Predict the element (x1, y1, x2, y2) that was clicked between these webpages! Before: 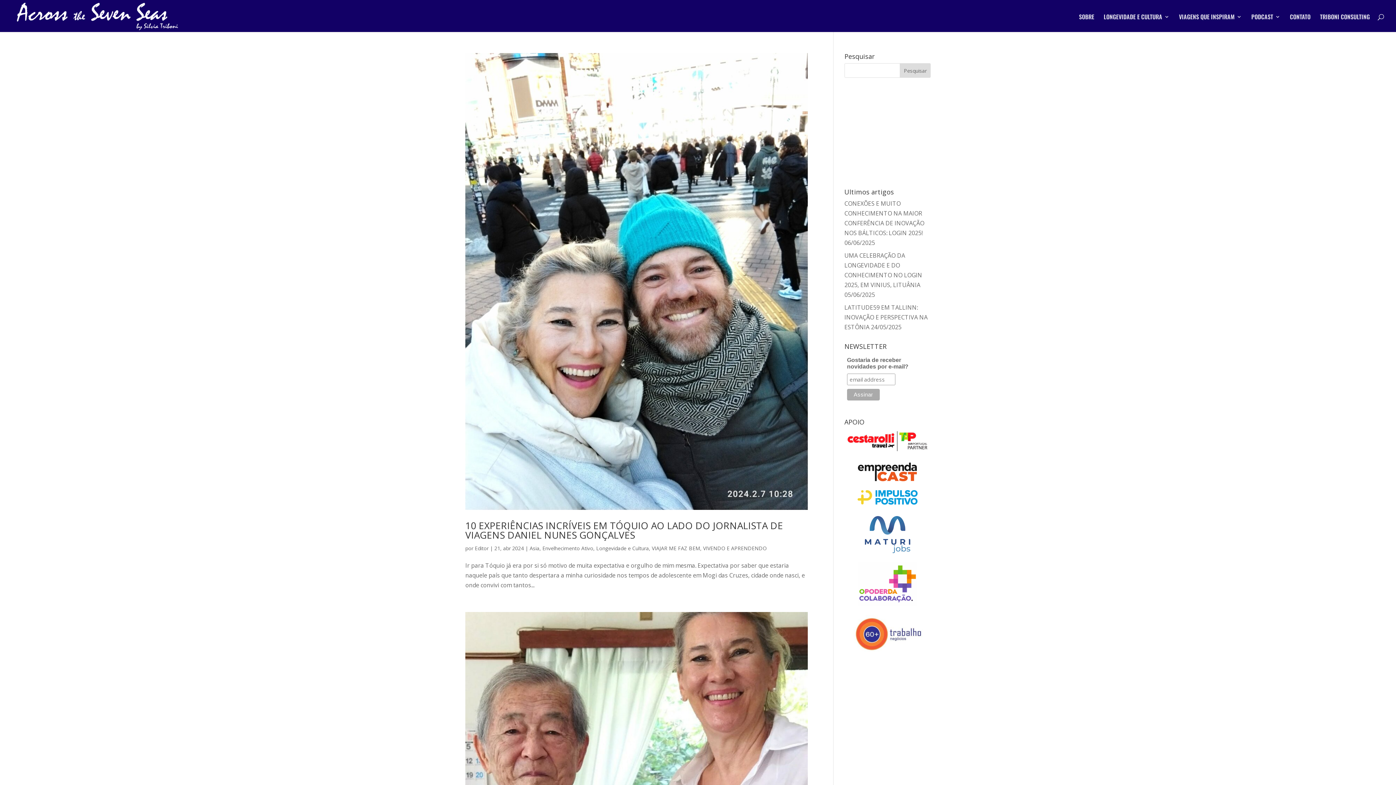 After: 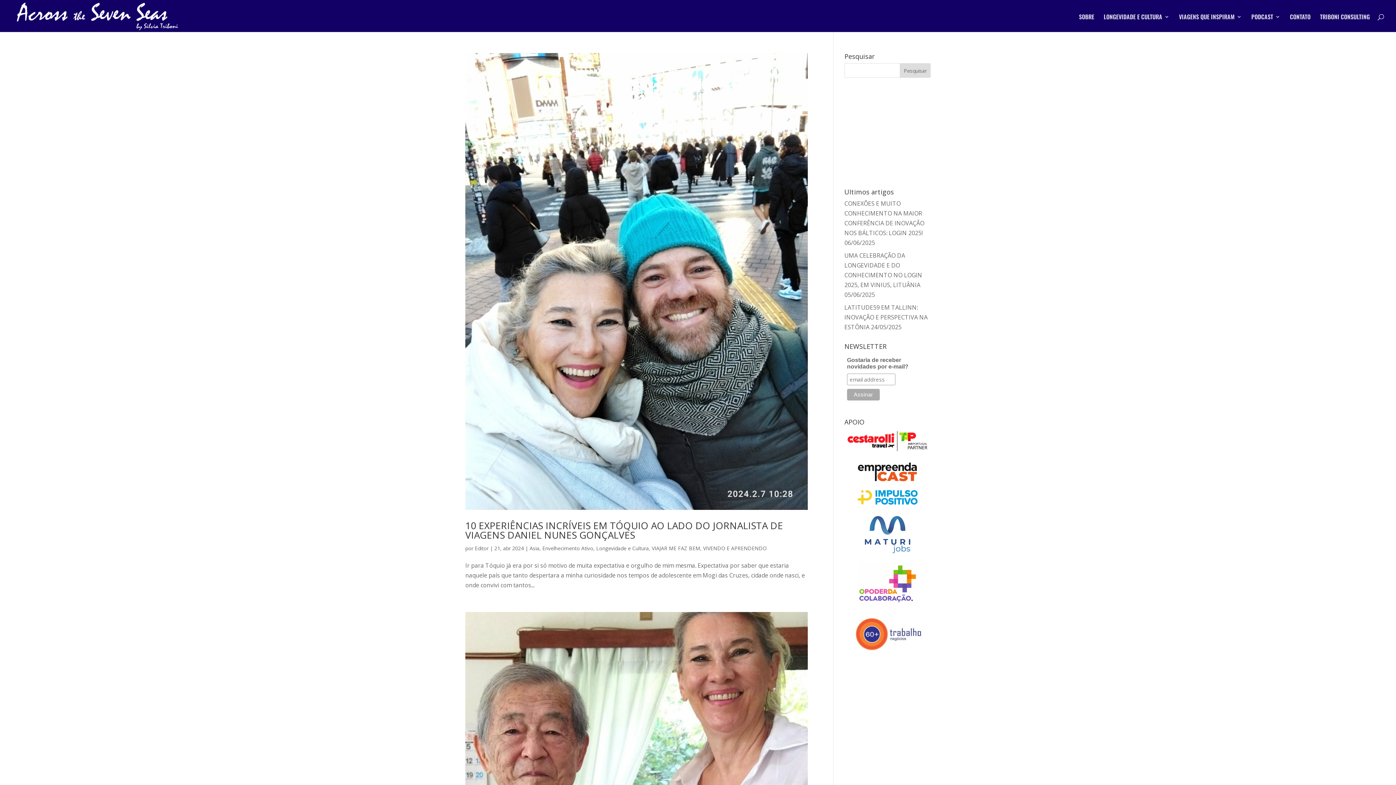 Action: bbox: (849, 648, 925, 656)